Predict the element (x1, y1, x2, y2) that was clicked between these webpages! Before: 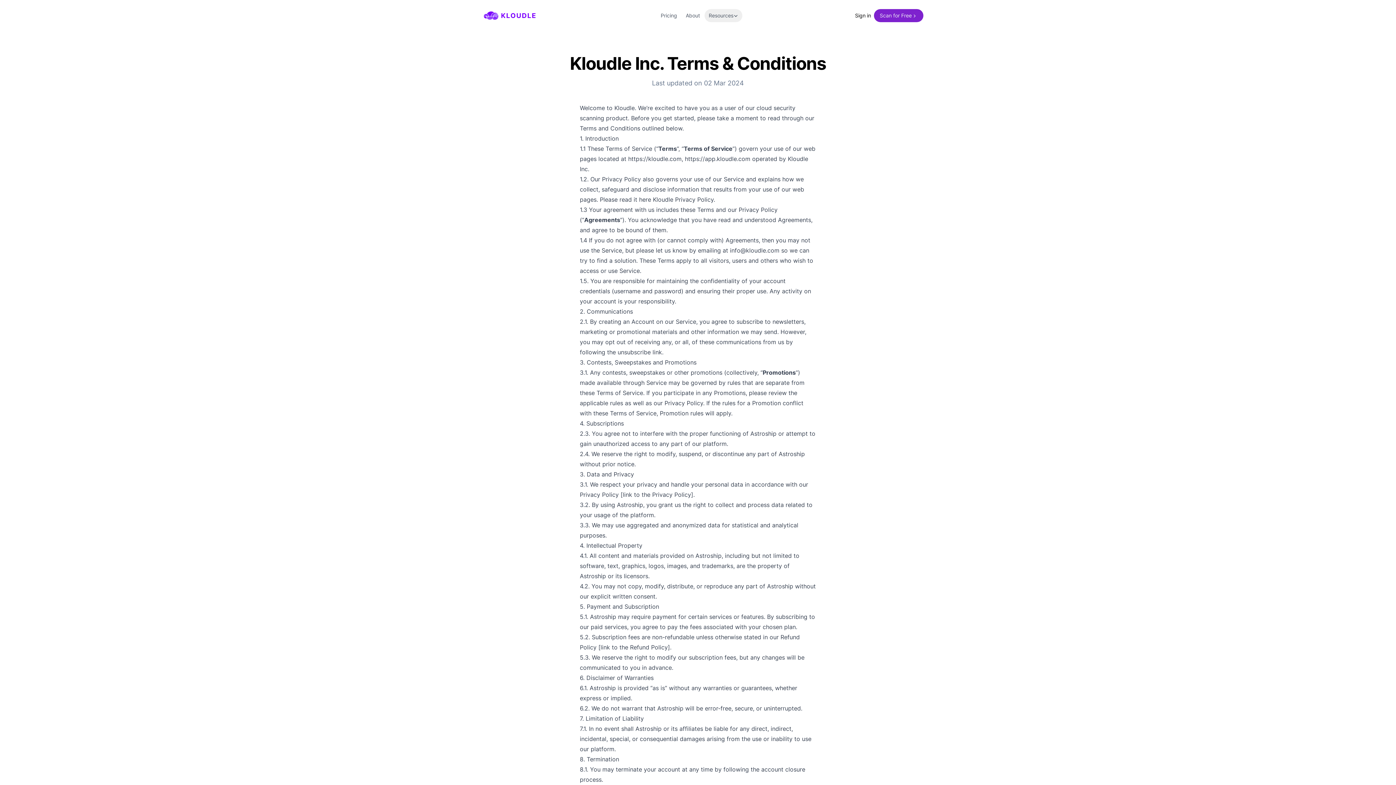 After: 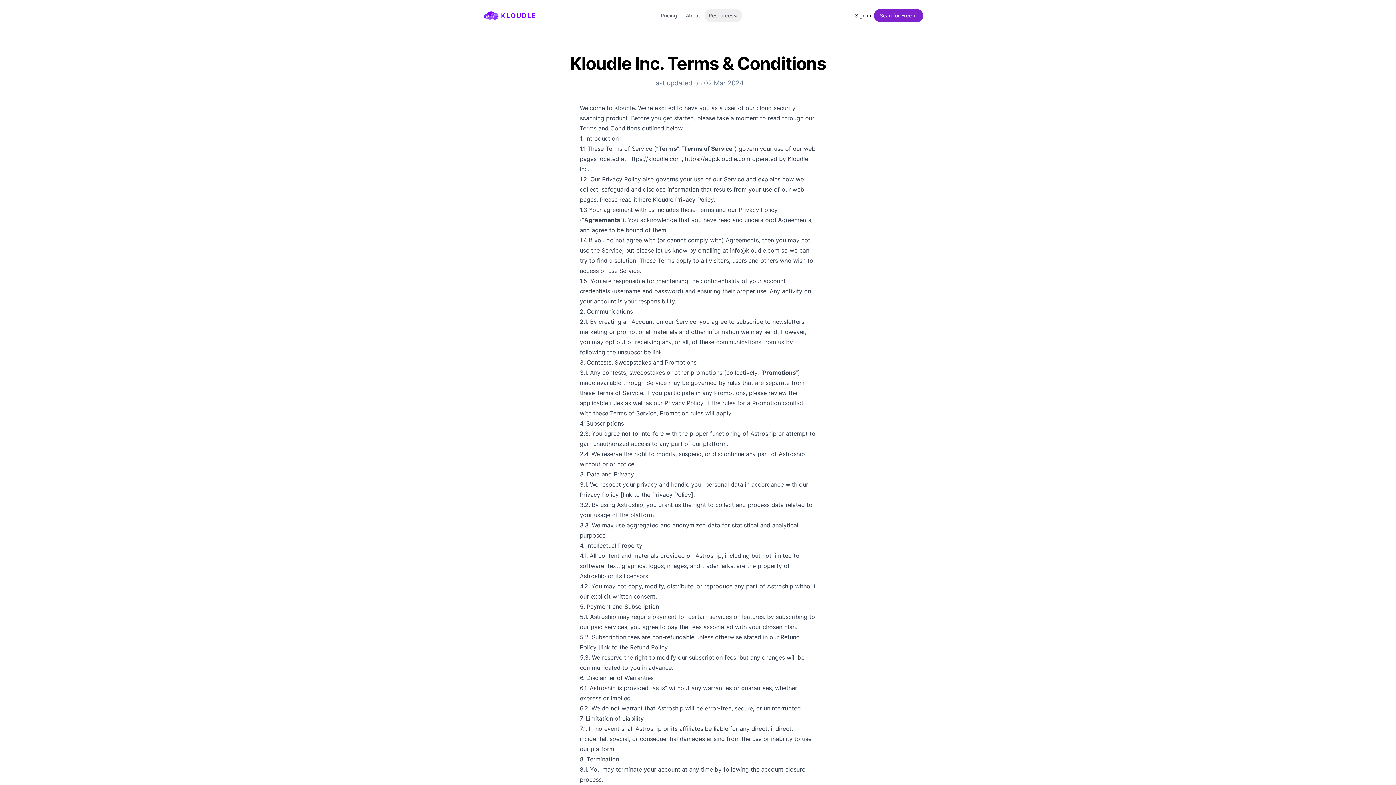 Action: bbox: (730, 246, 779, 254) label: info@kloudle.com